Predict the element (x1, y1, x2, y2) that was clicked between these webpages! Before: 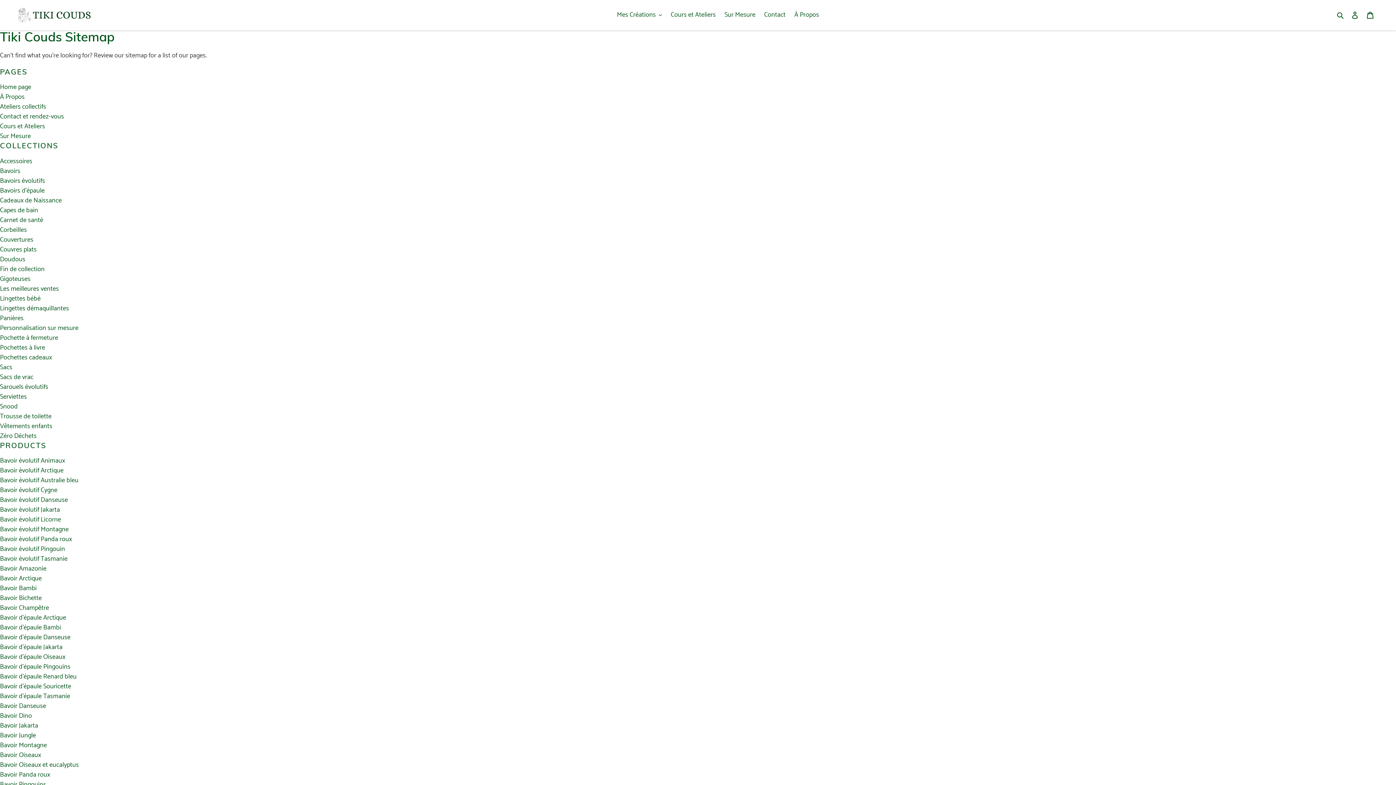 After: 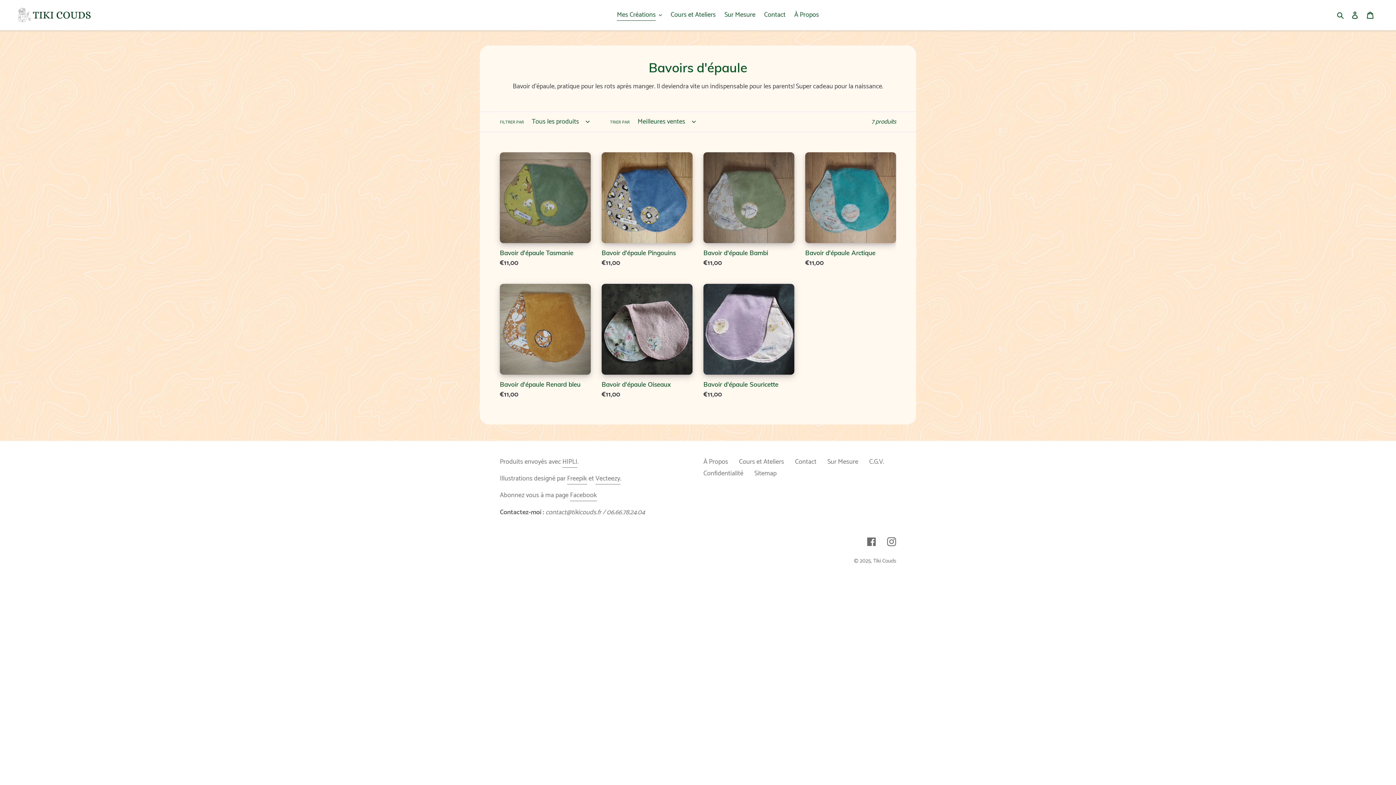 Action: bbox: (0, 185, 44, 196) label: Bavoirs d'épaule